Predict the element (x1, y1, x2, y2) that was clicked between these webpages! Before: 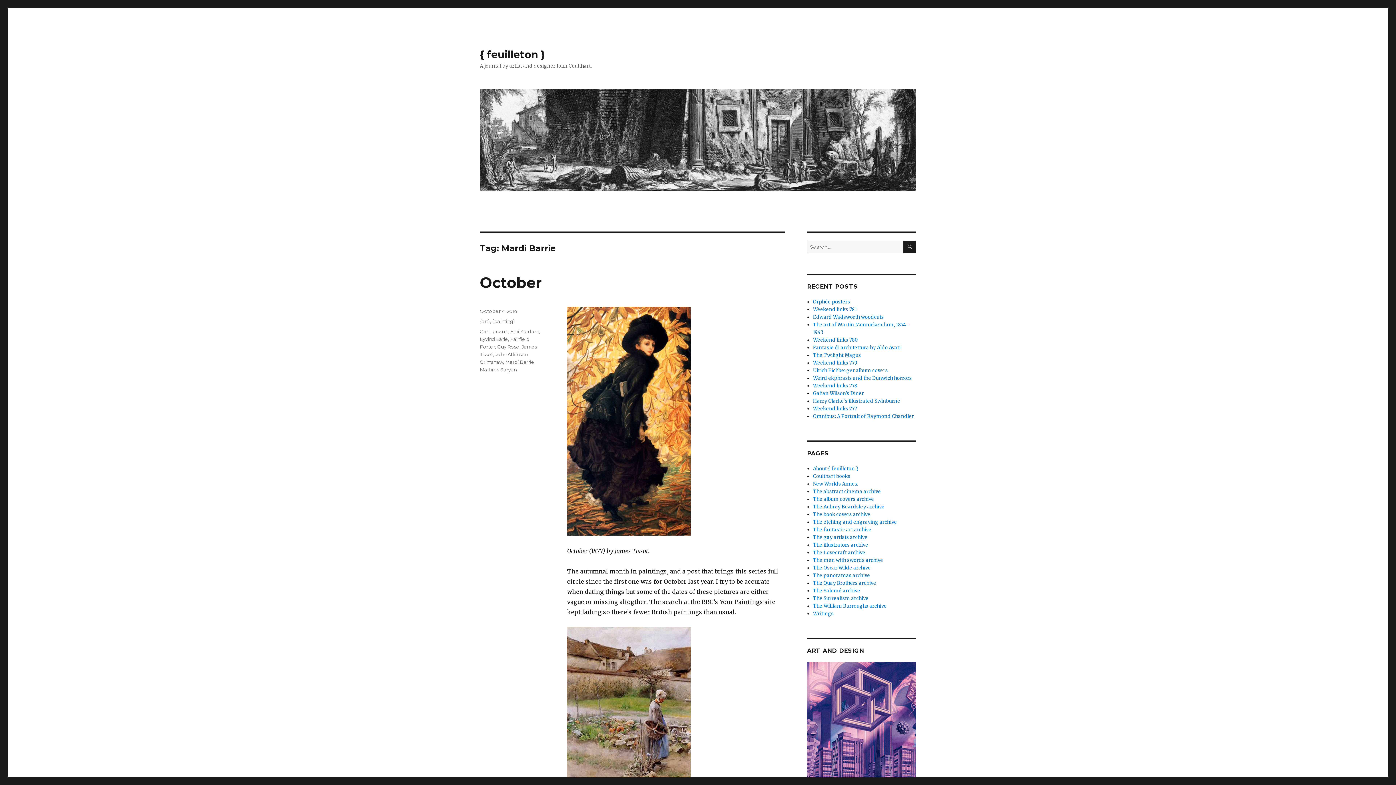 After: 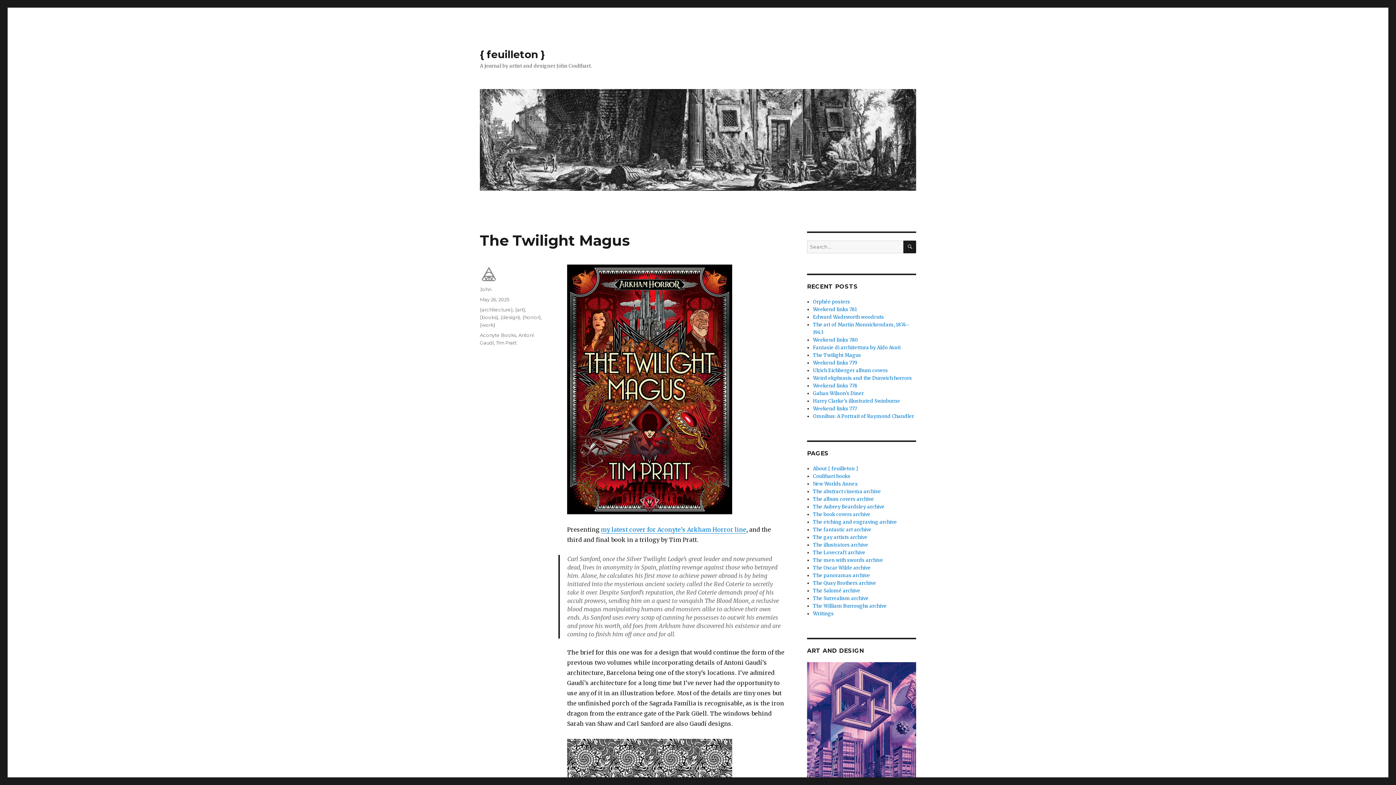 Action: bbox: (813, 352, 861, 358) label: The Twilight Magus